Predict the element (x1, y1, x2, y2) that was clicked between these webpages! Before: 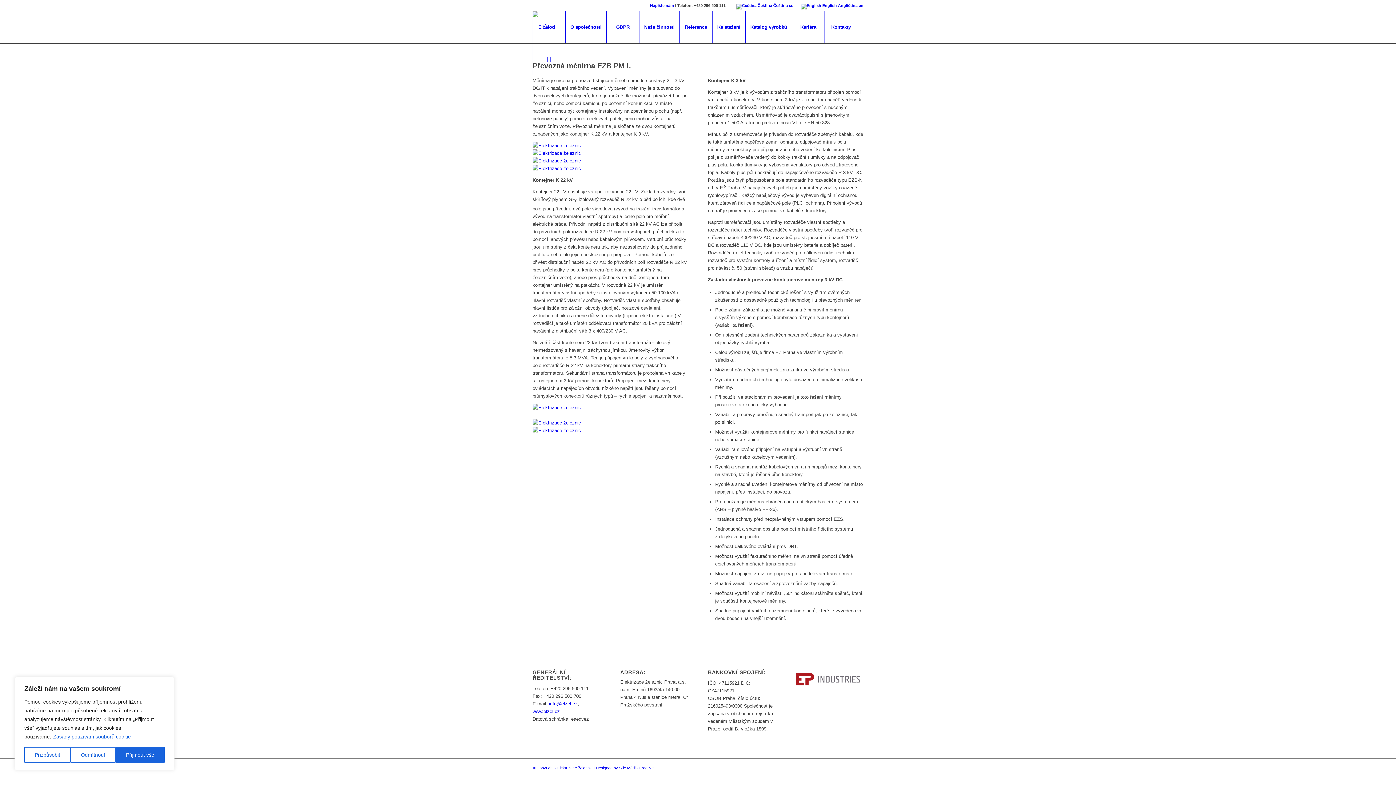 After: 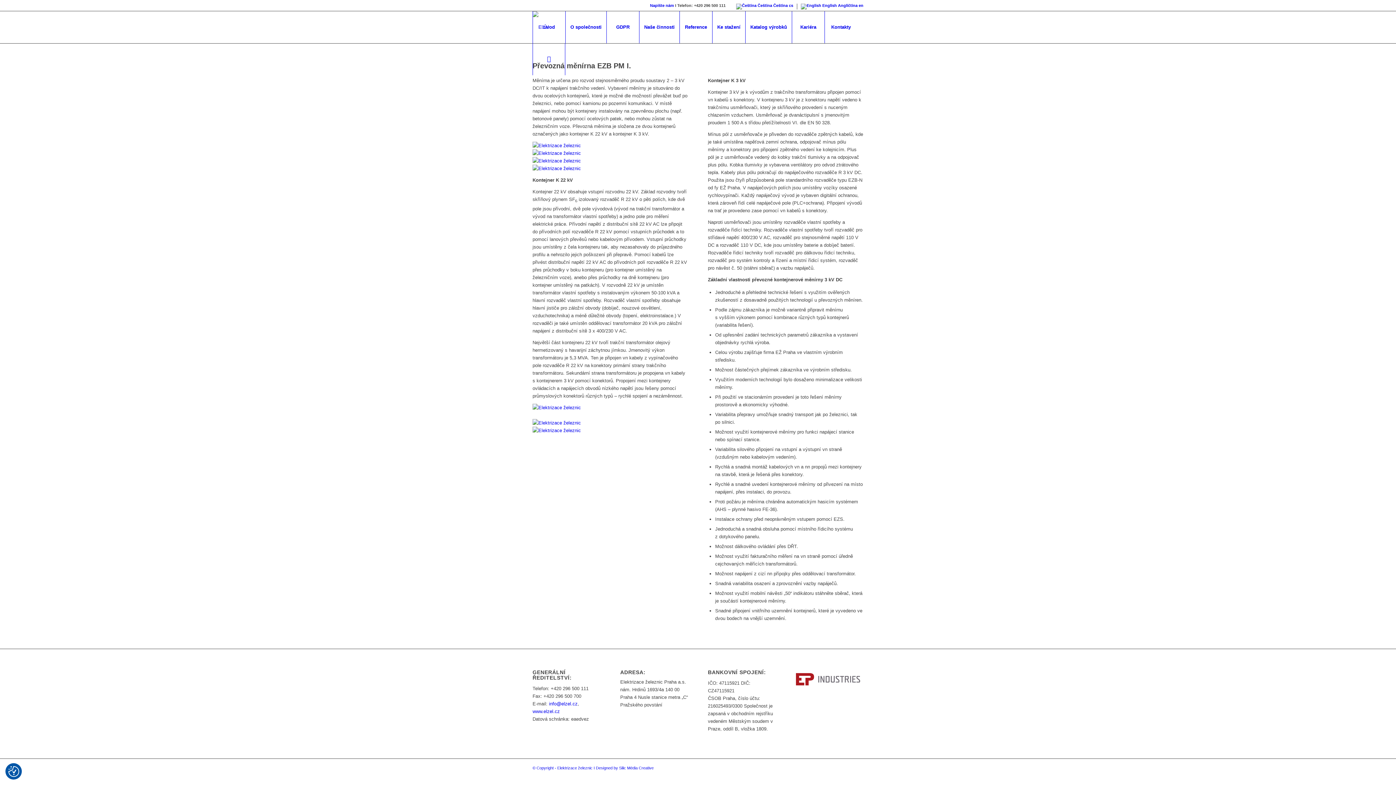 Action: bbox: (70, 747, 115, 763) label: Odmítnout